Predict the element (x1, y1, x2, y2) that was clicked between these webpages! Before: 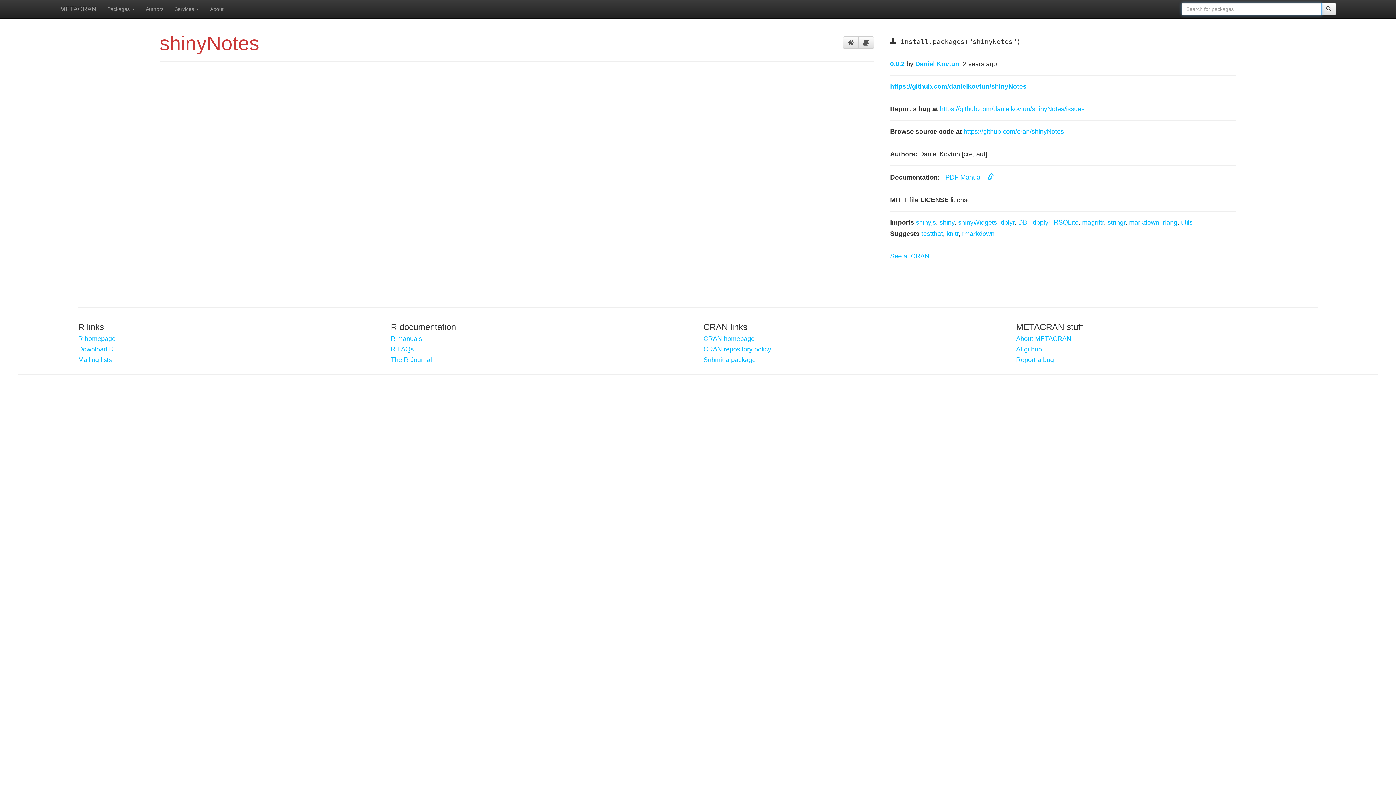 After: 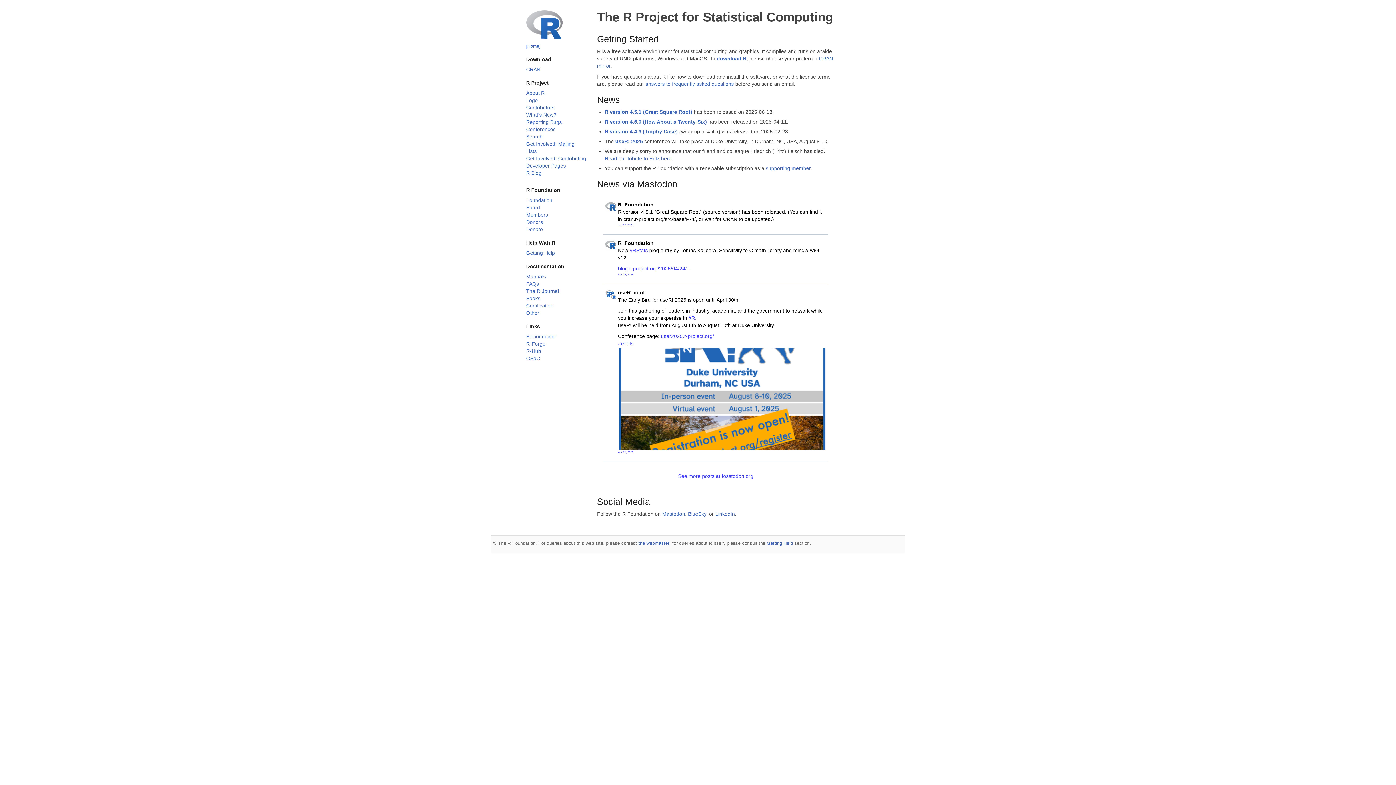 Action: bbox: (78, 335, 380, 342) label: R homepage